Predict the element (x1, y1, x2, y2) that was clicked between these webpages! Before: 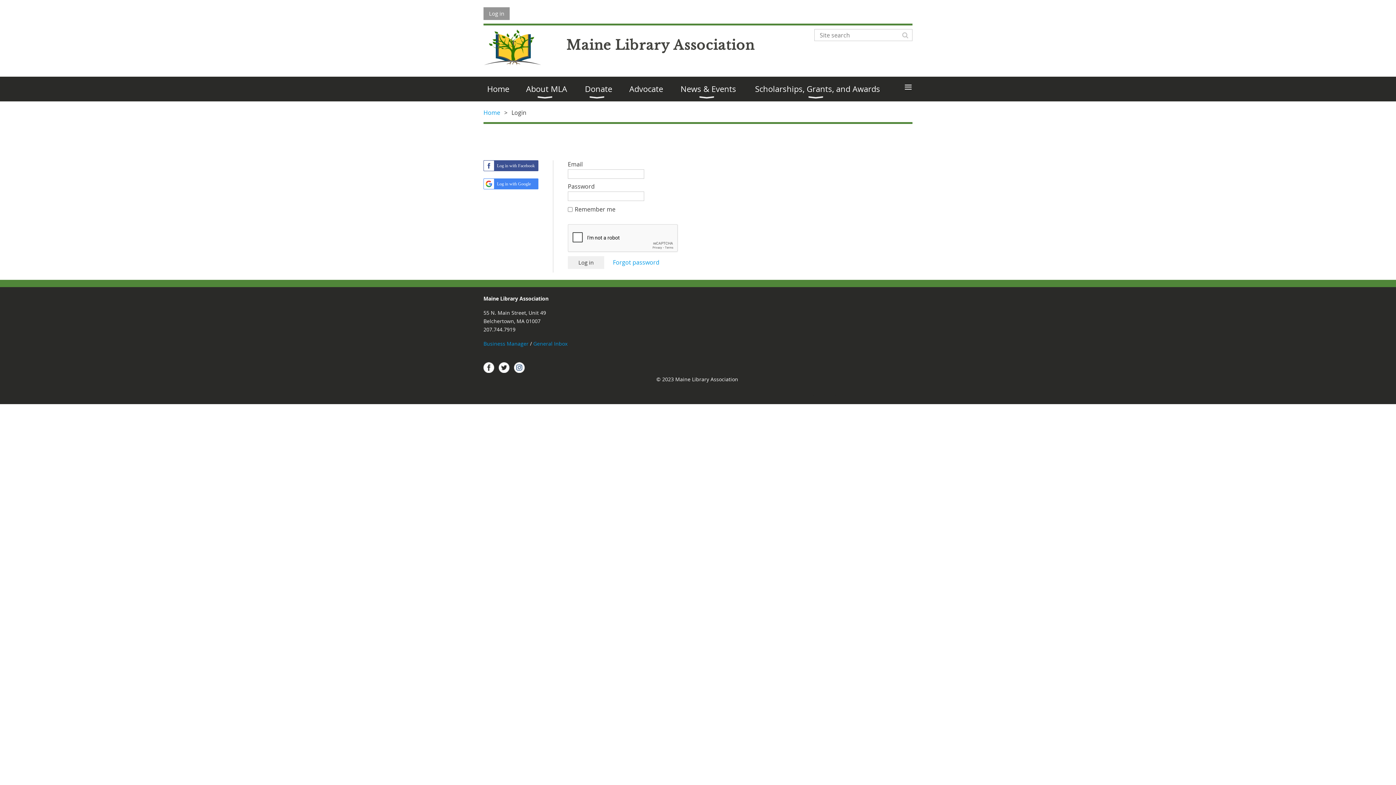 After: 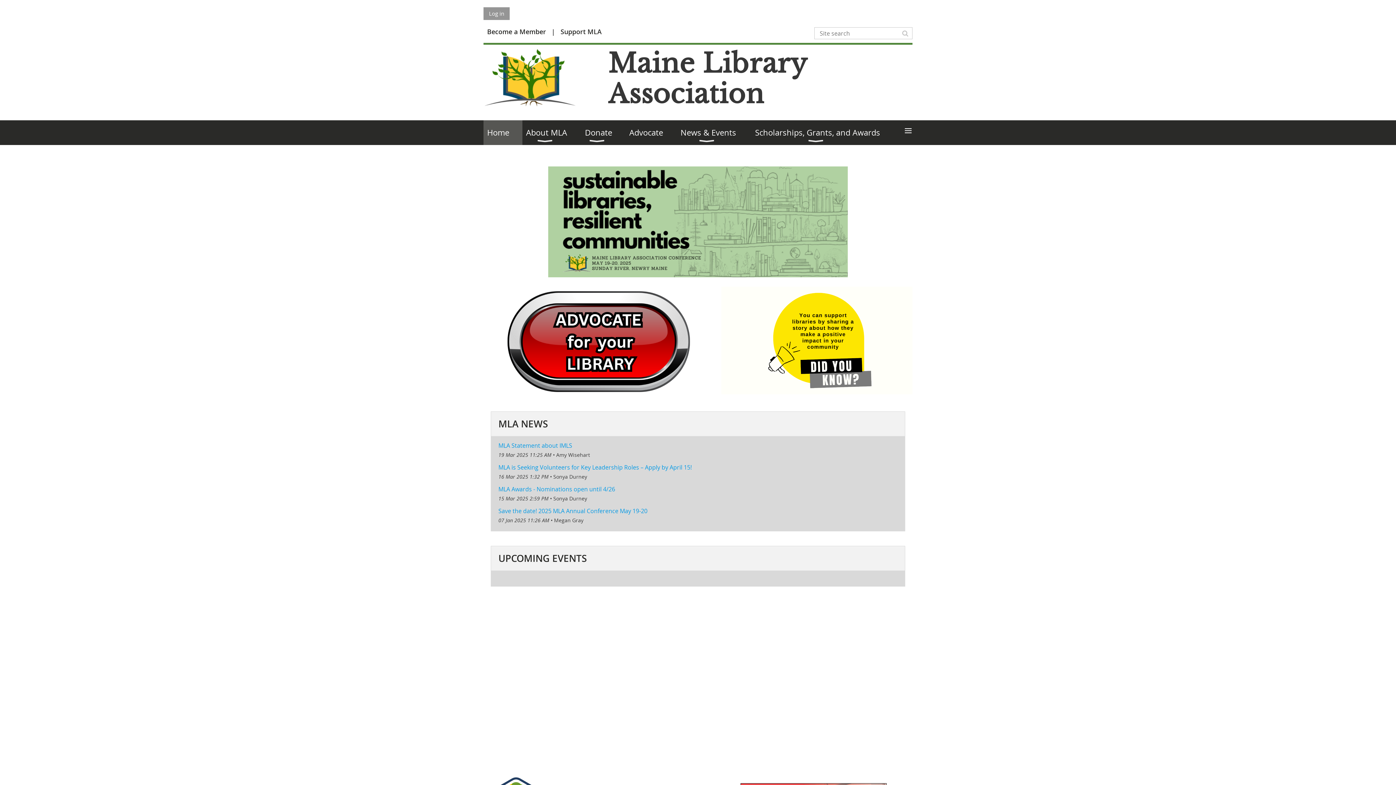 Action: bbox: (483, 108, 500, 116) label: Home